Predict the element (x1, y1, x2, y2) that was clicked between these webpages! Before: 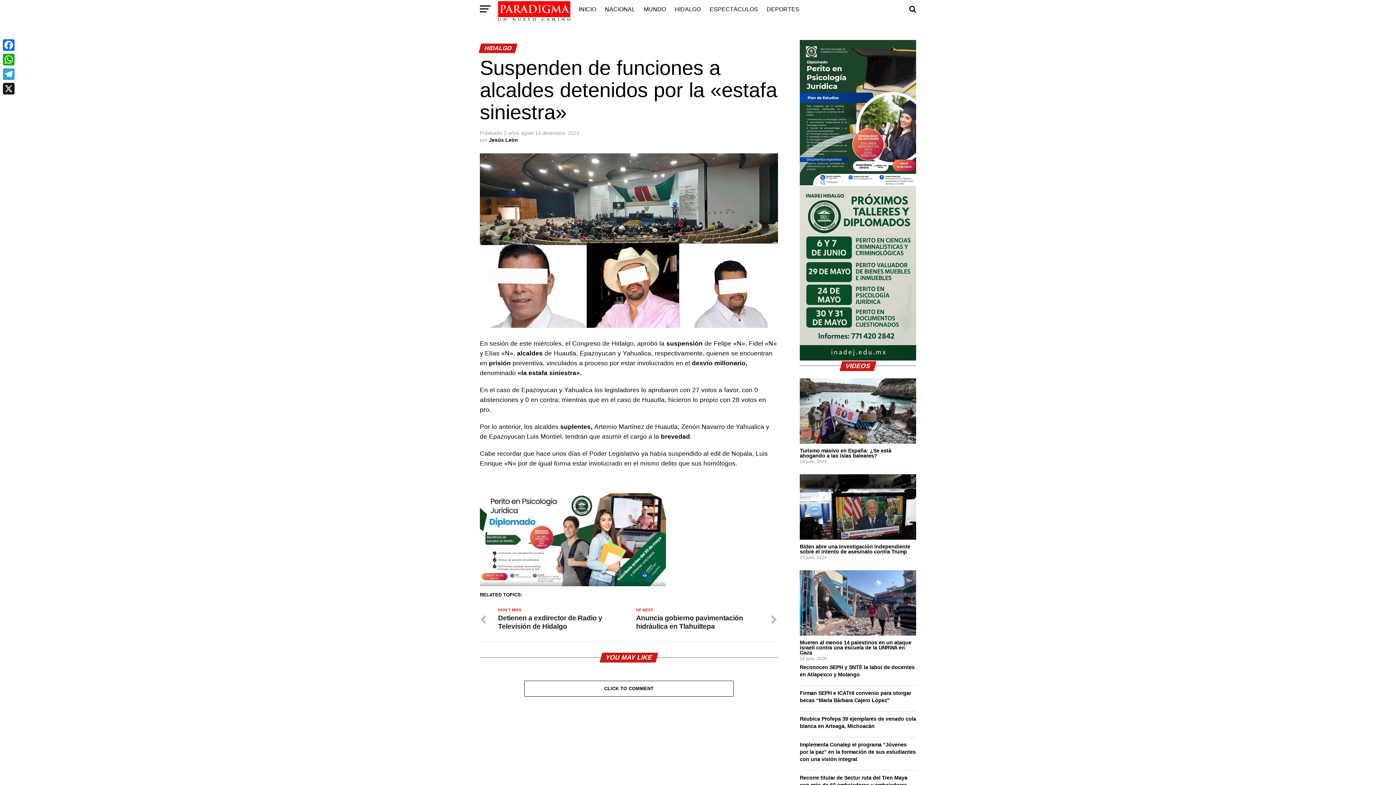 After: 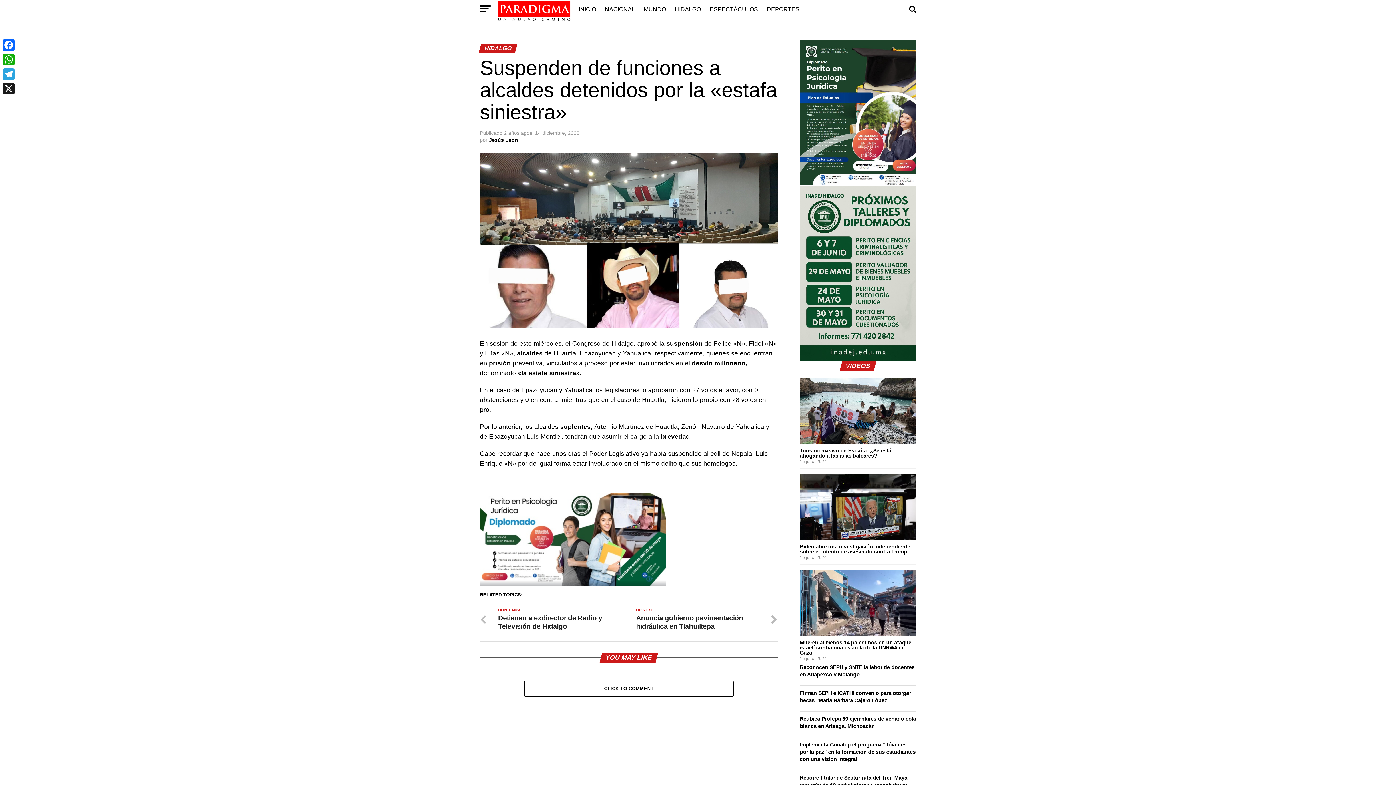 Action: bbox: (800, 180, 916, 186)